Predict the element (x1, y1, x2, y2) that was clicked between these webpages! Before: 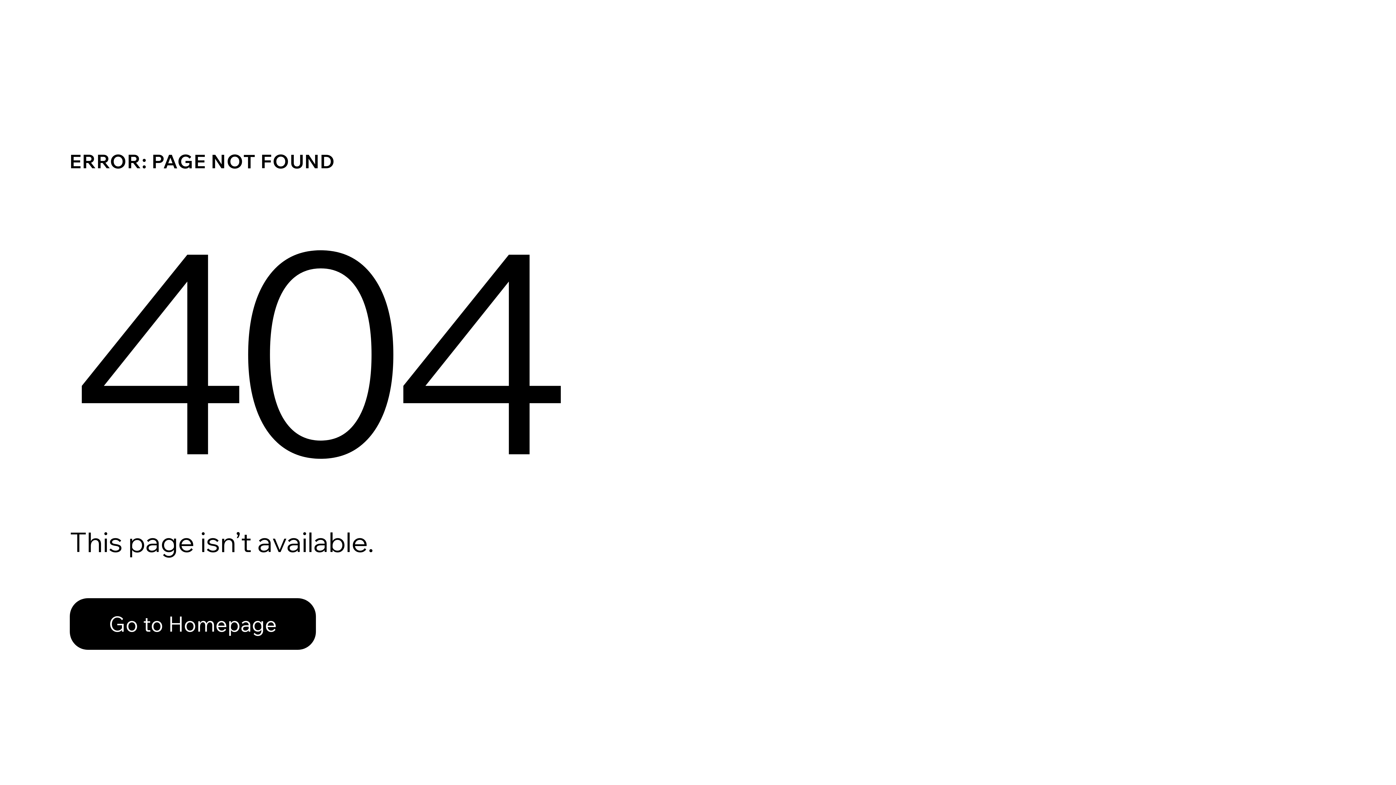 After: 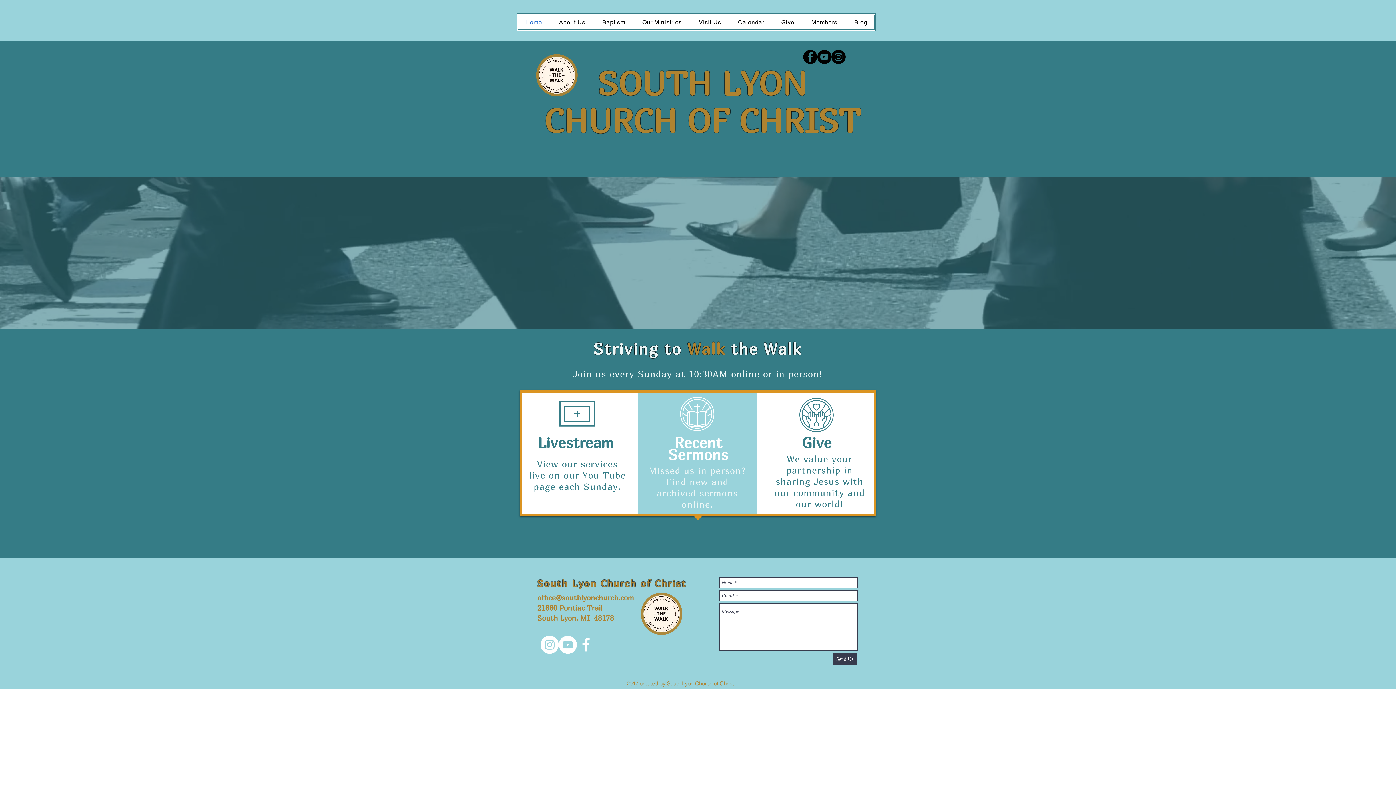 Action: bbox: (69, 582, 768, 659) label: Go to Homepage